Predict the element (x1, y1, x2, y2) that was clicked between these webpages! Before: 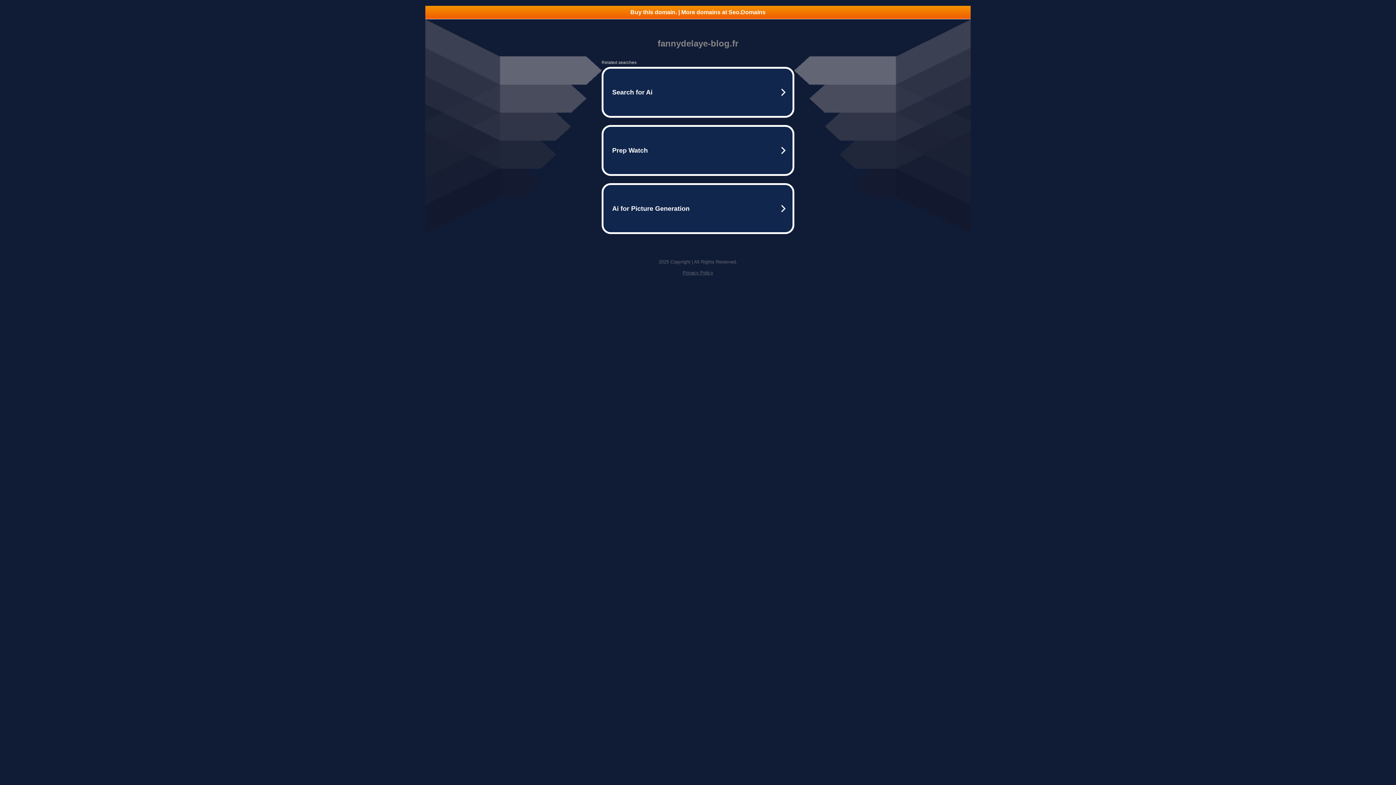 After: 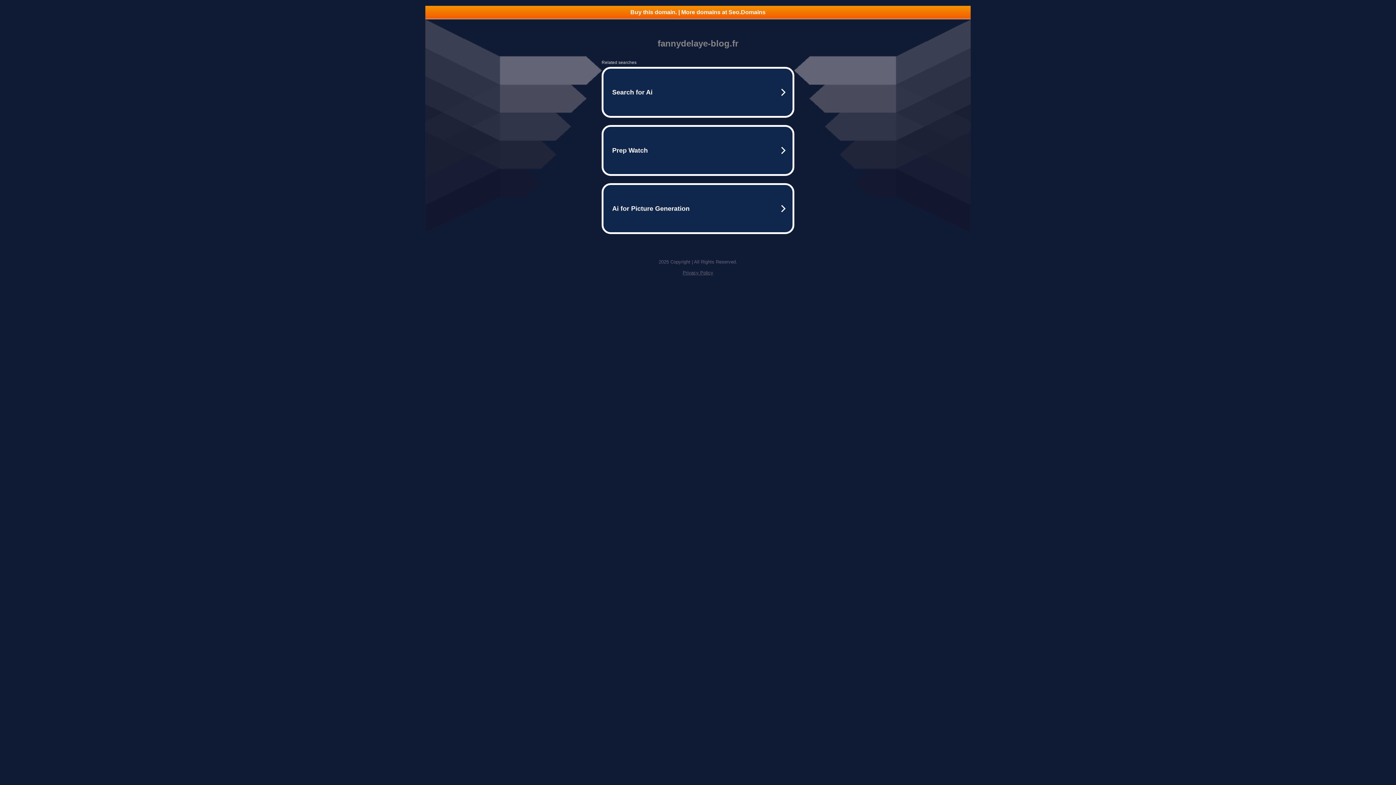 Action: label: Buy this domain. | More domains at Seo.Domains bbox: (425, 5, 970, 18)